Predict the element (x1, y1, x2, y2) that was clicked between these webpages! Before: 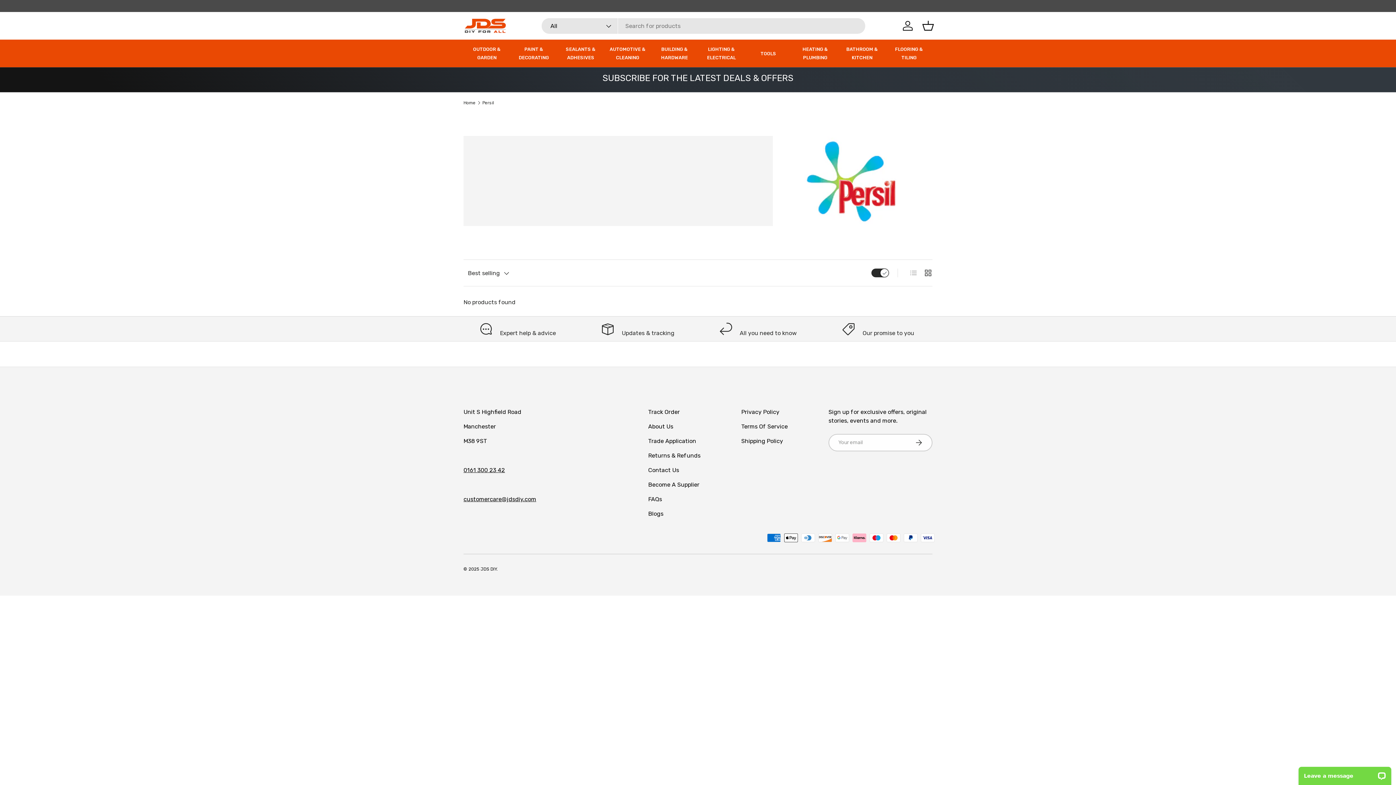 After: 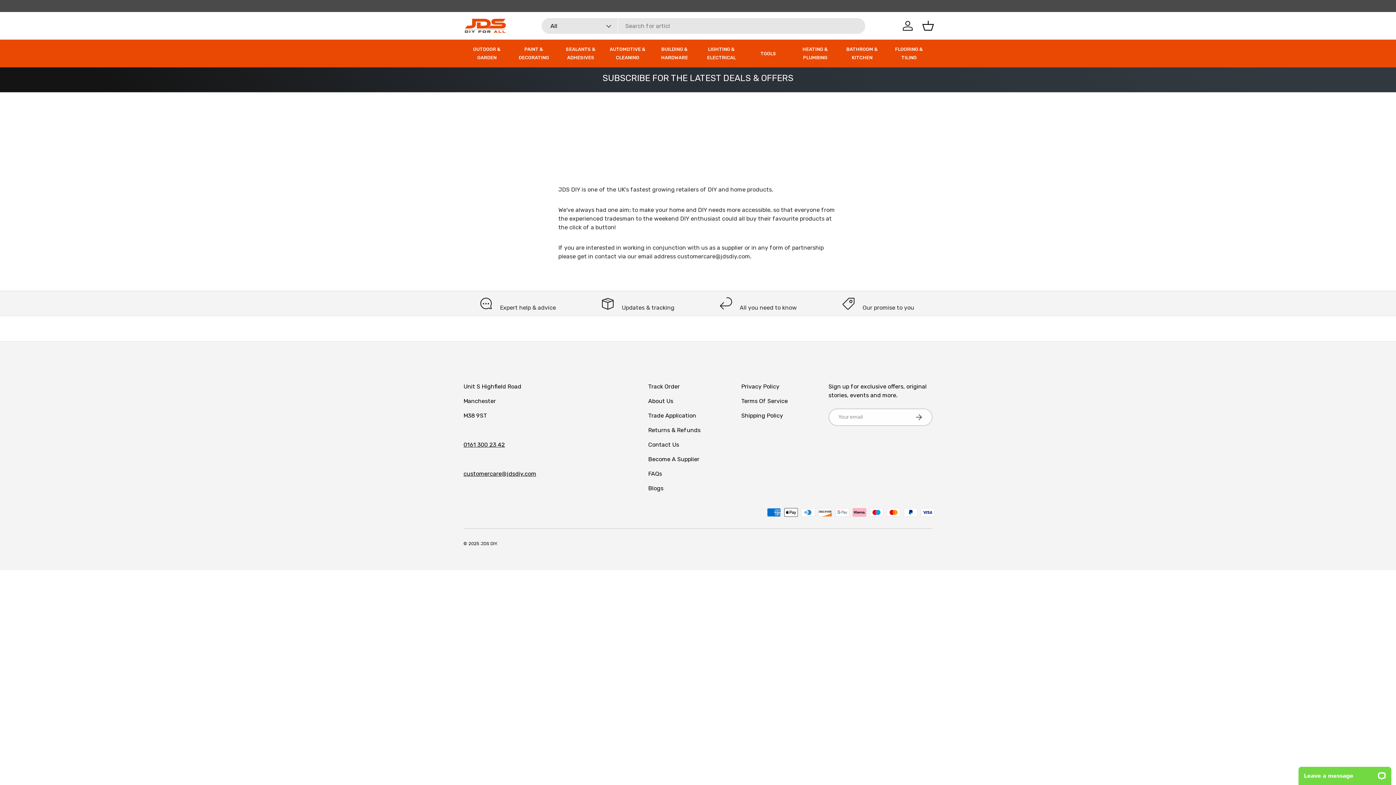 Action: label: Become A Supplier bbox: (648, 481, 699, 488)